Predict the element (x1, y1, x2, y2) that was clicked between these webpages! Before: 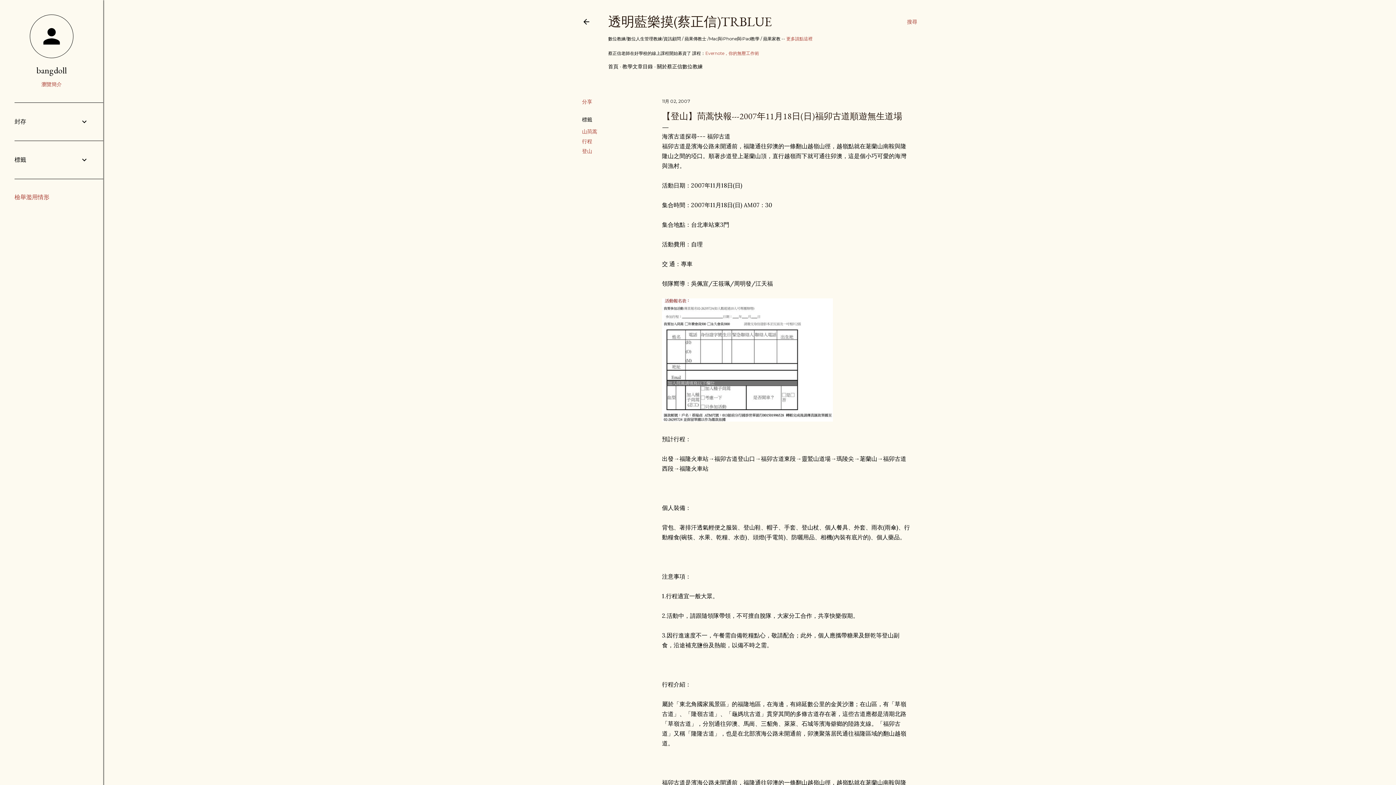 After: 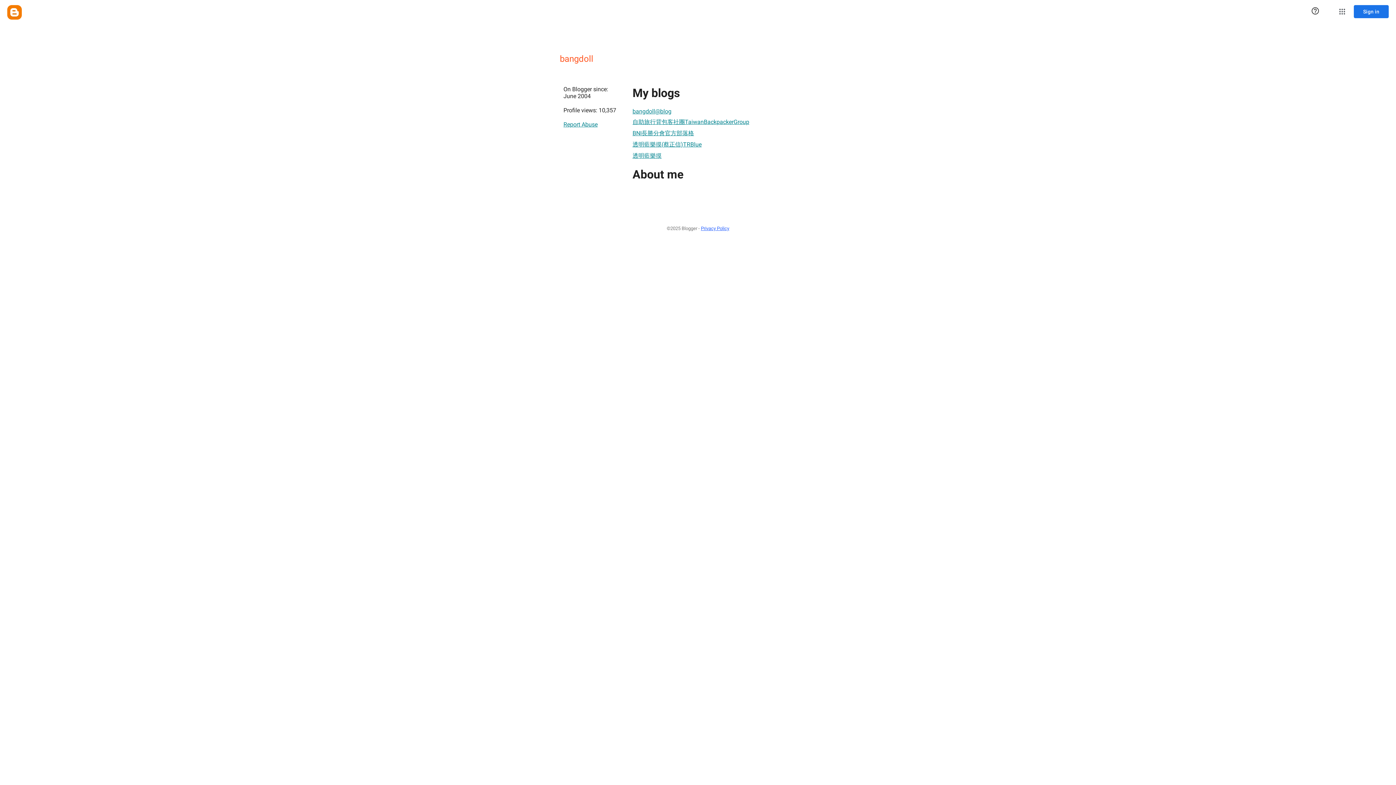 Action: label: 瀏覽簡介 bbox: (14, 81, 88, 88)